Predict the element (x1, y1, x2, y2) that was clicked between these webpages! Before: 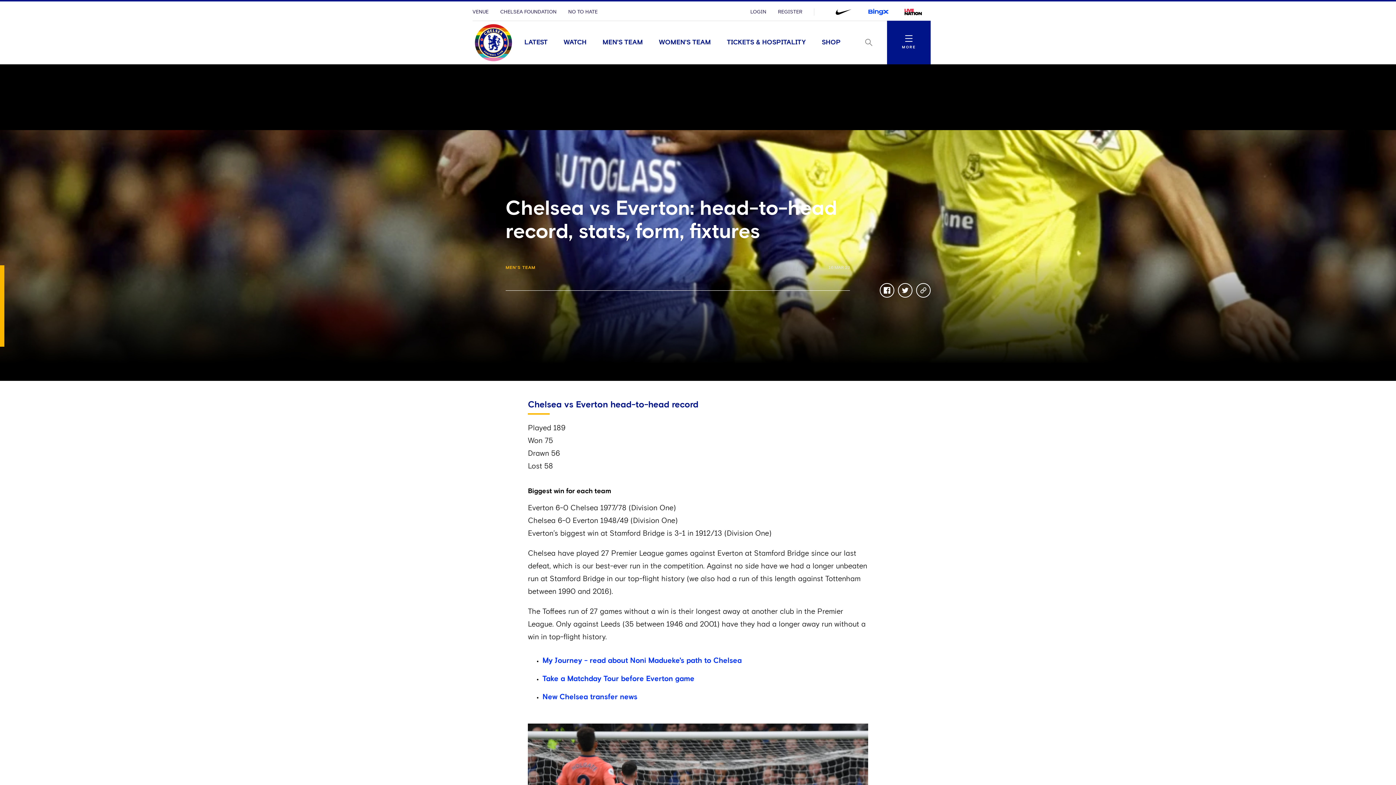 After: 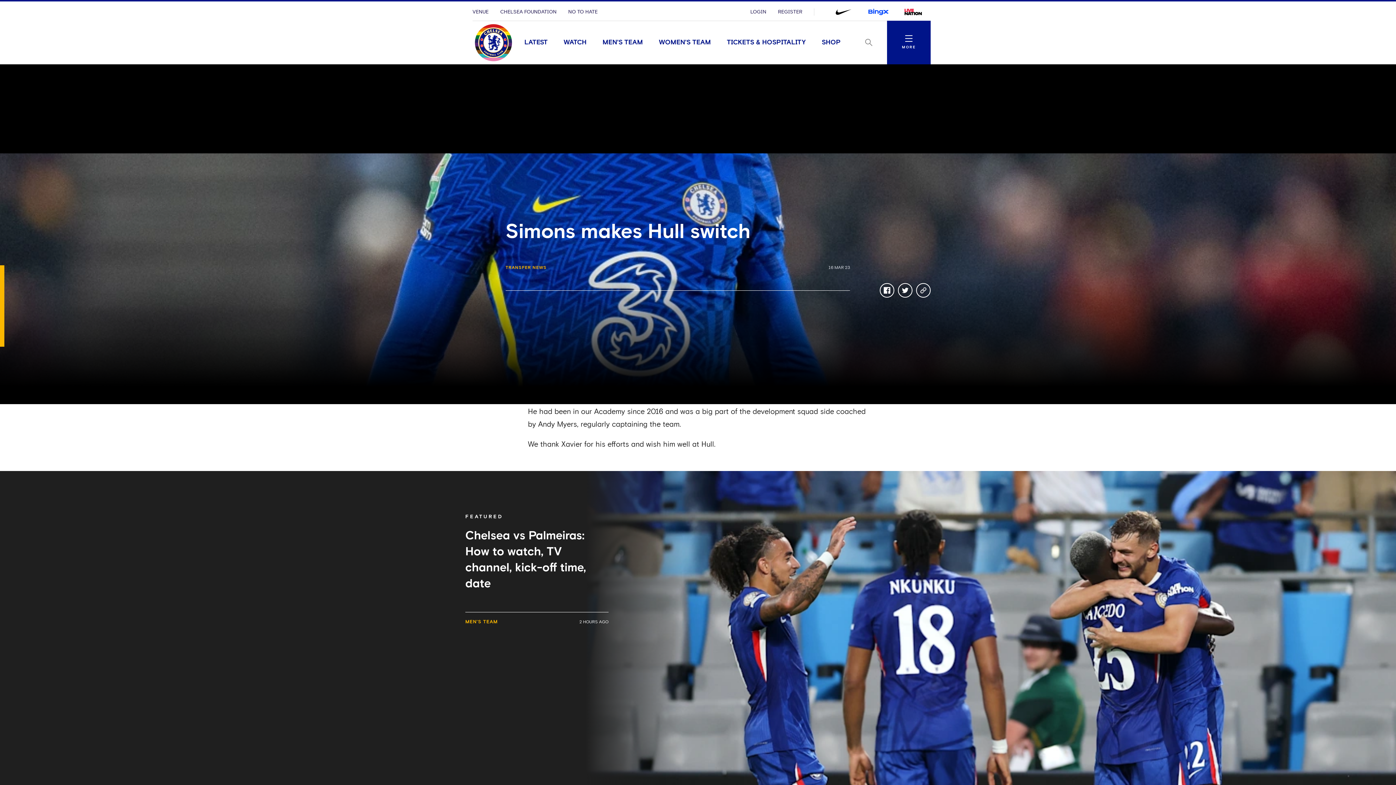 Action: bbox: (542, 693, 637, 701) label: New Chelsea transfer news